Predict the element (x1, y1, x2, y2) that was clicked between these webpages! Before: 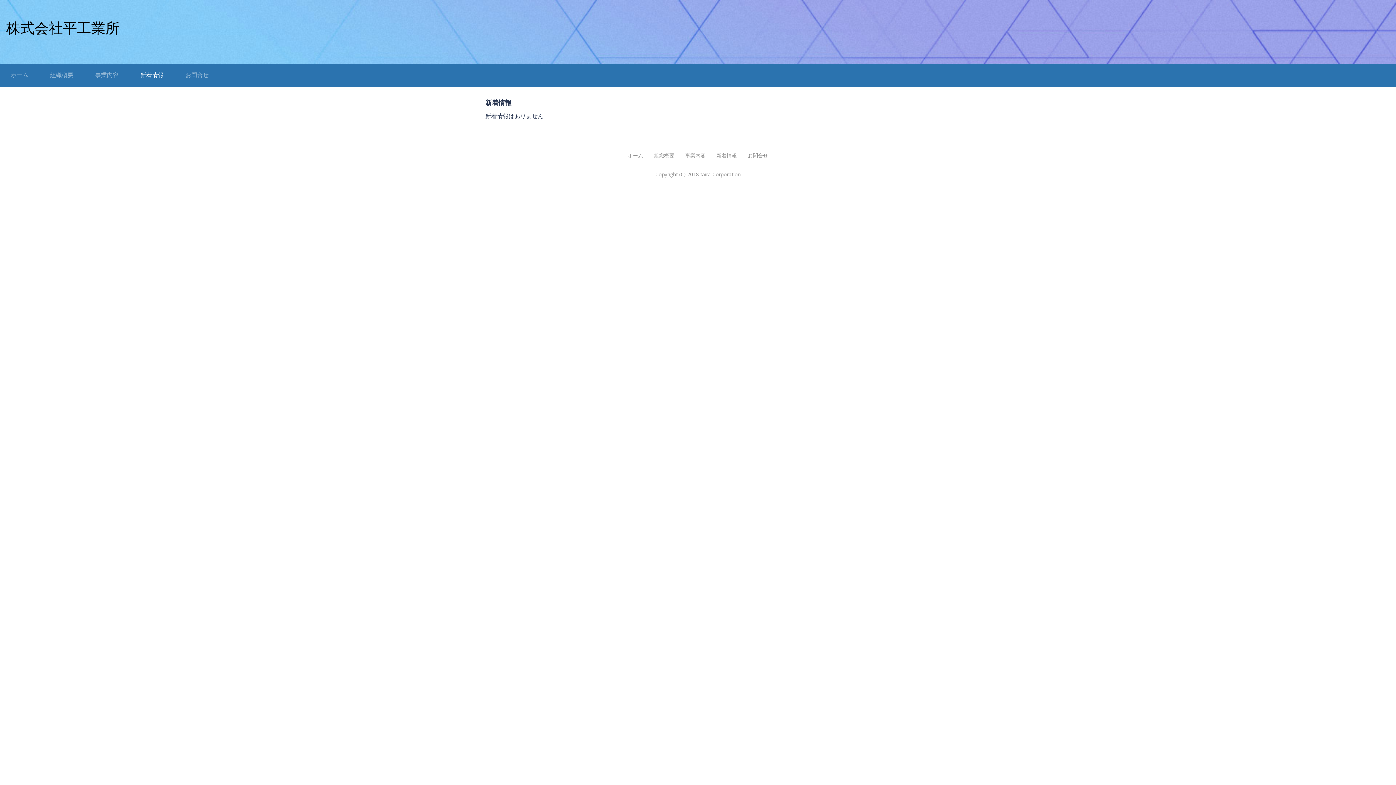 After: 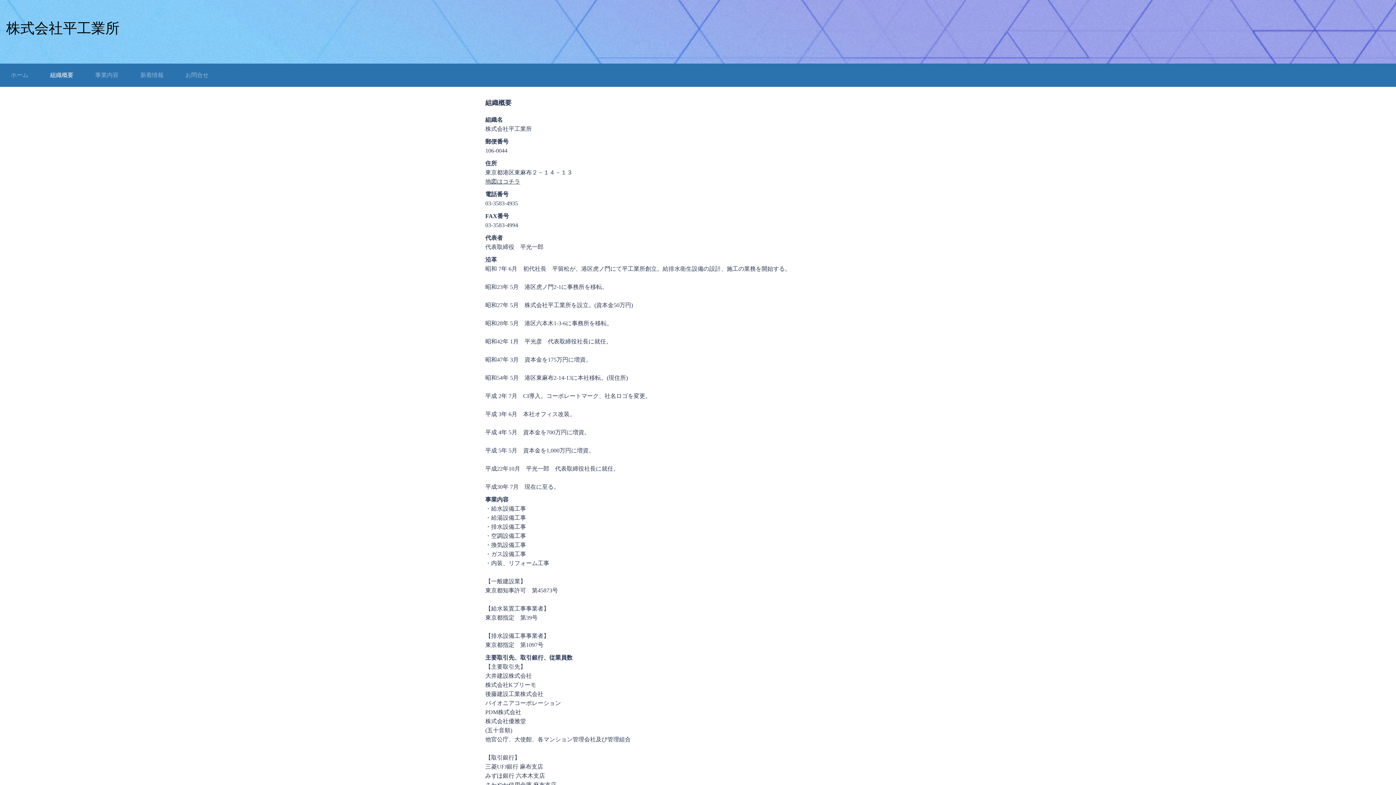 Action: label: 組織概要 bbox: (654, 153, 674, 158)